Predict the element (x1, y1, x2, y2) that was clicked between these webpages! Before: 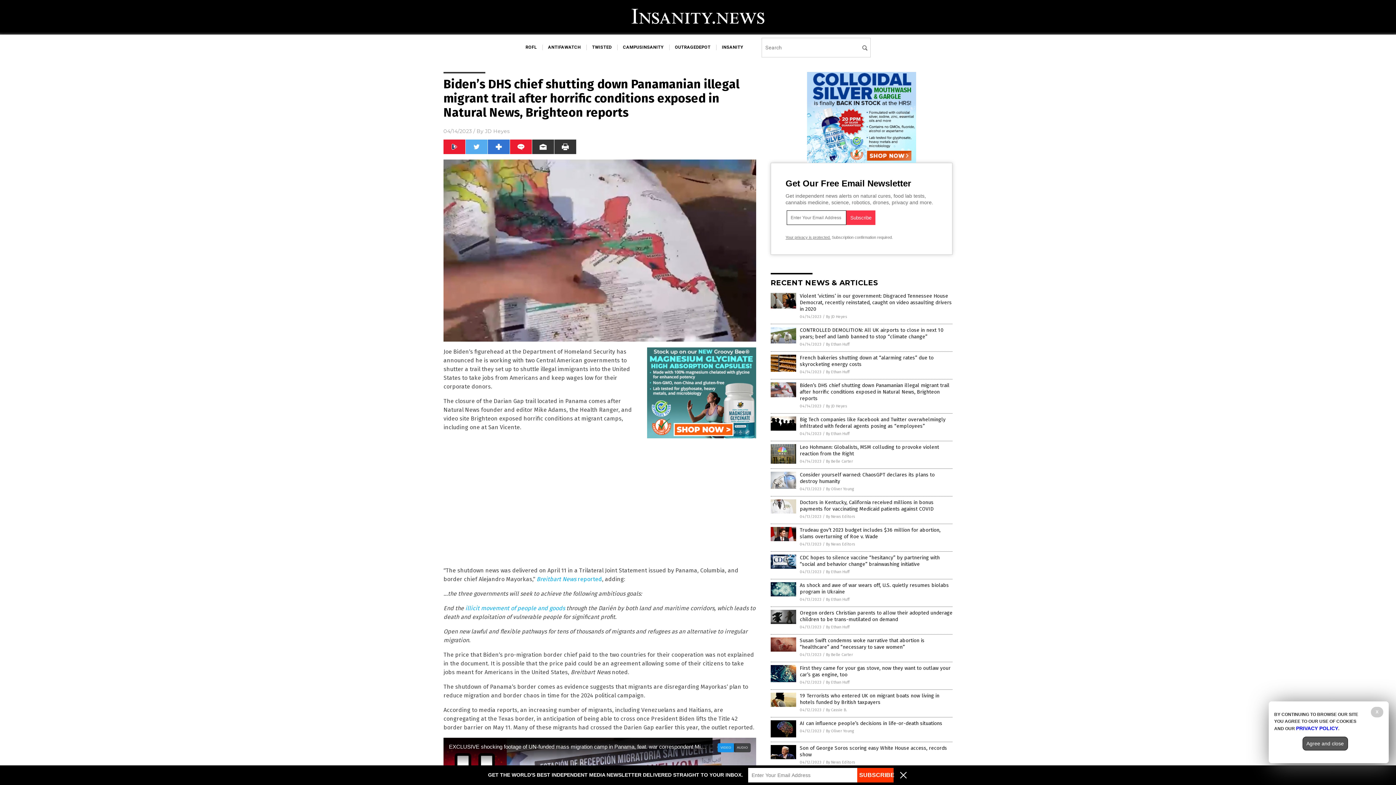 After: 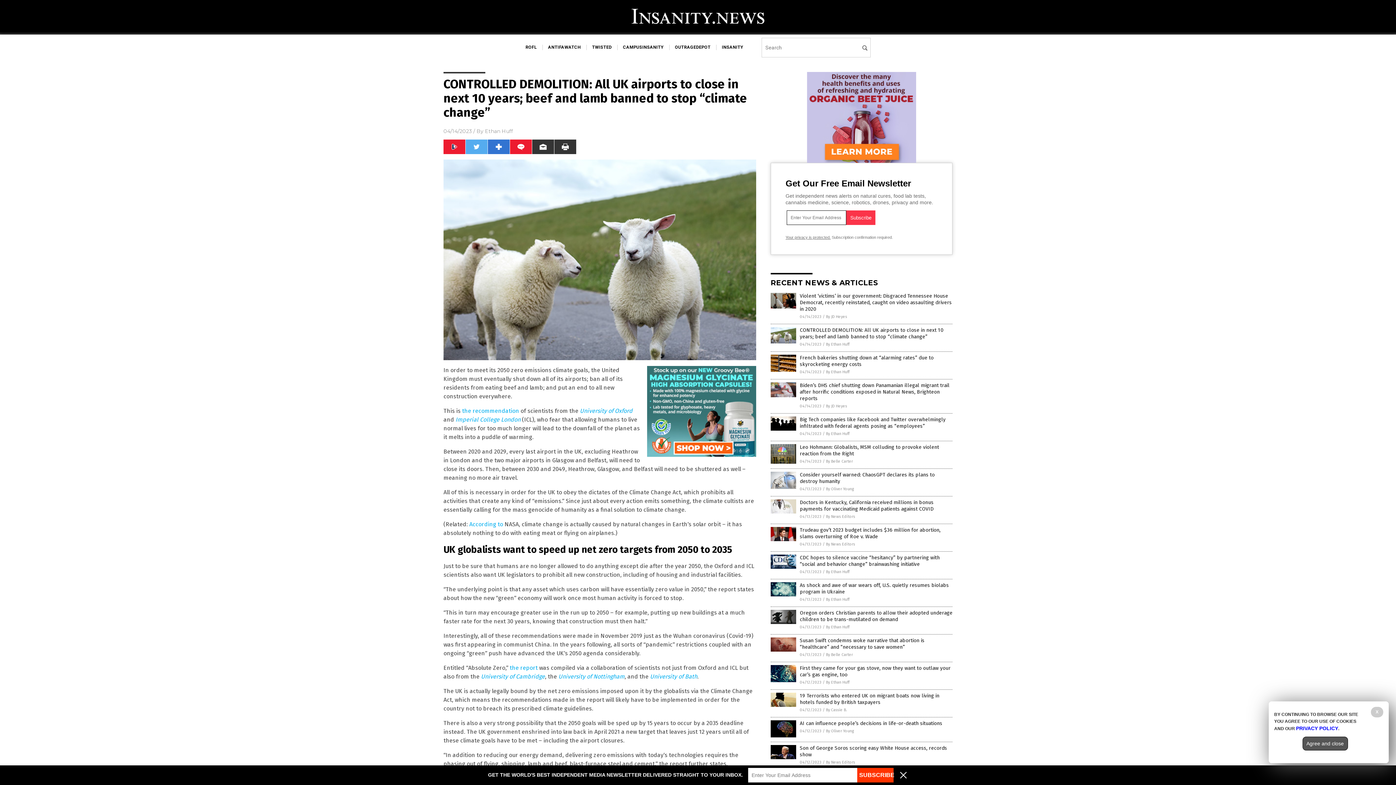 Action: bbox: (800, 327, 943, 340) label: CONTROLLED DEMOLITION: All UK airports to close in next 10 years; beef and lamb banned to stop “climate change”